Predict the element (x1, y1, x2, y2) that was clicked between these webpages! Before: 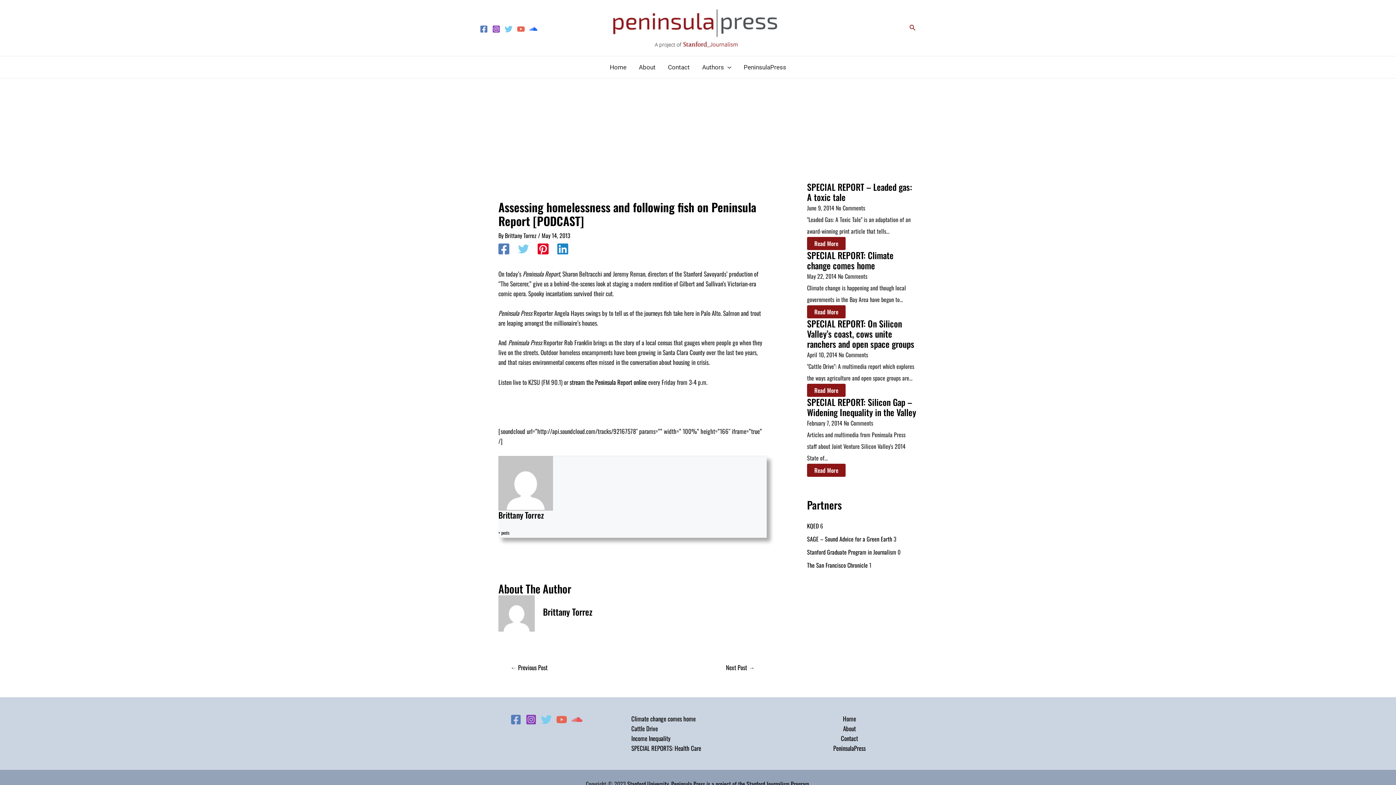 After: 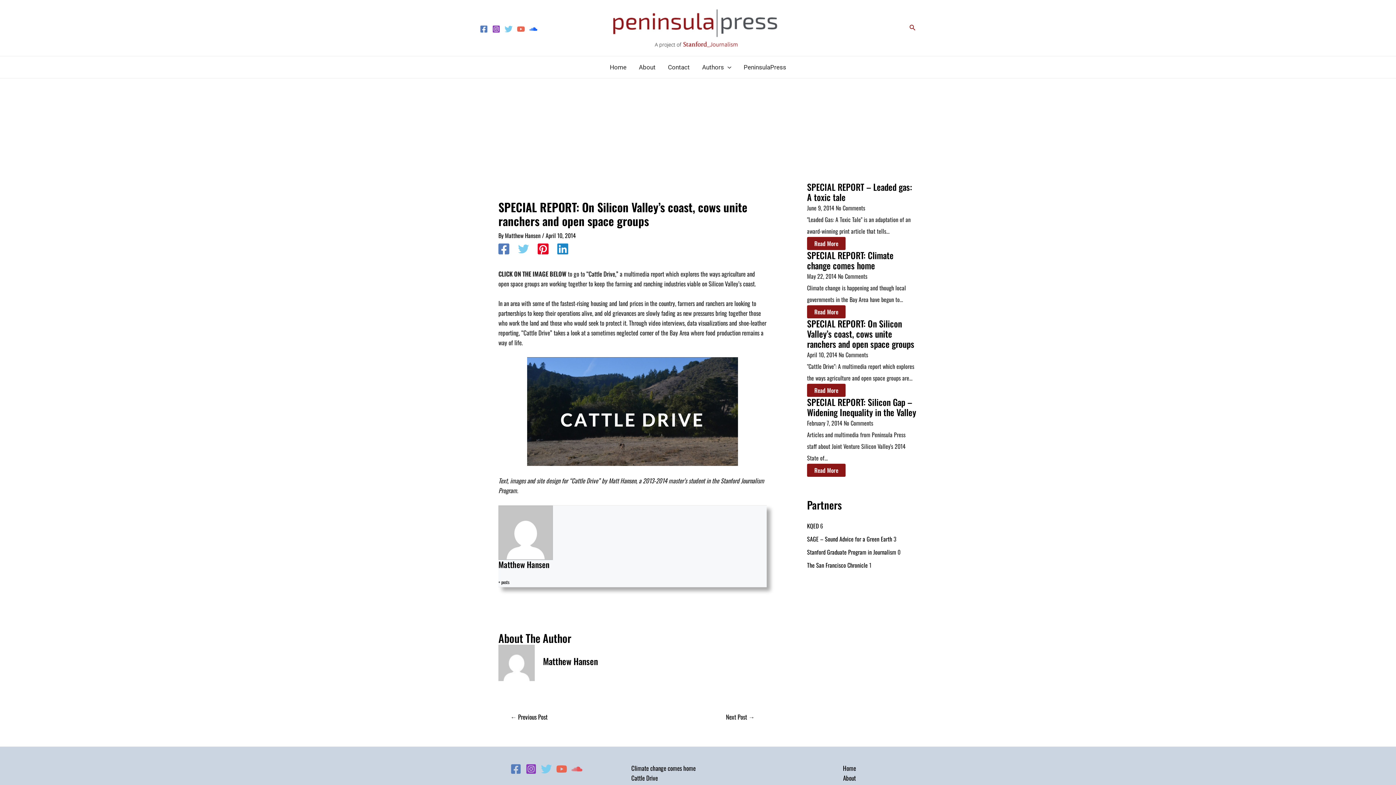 Action: bbox: (807, 317, 914, 350) label: SPECIAL REPORT: On Silicon Valley’s coast, cows unite ranchers and open space groups